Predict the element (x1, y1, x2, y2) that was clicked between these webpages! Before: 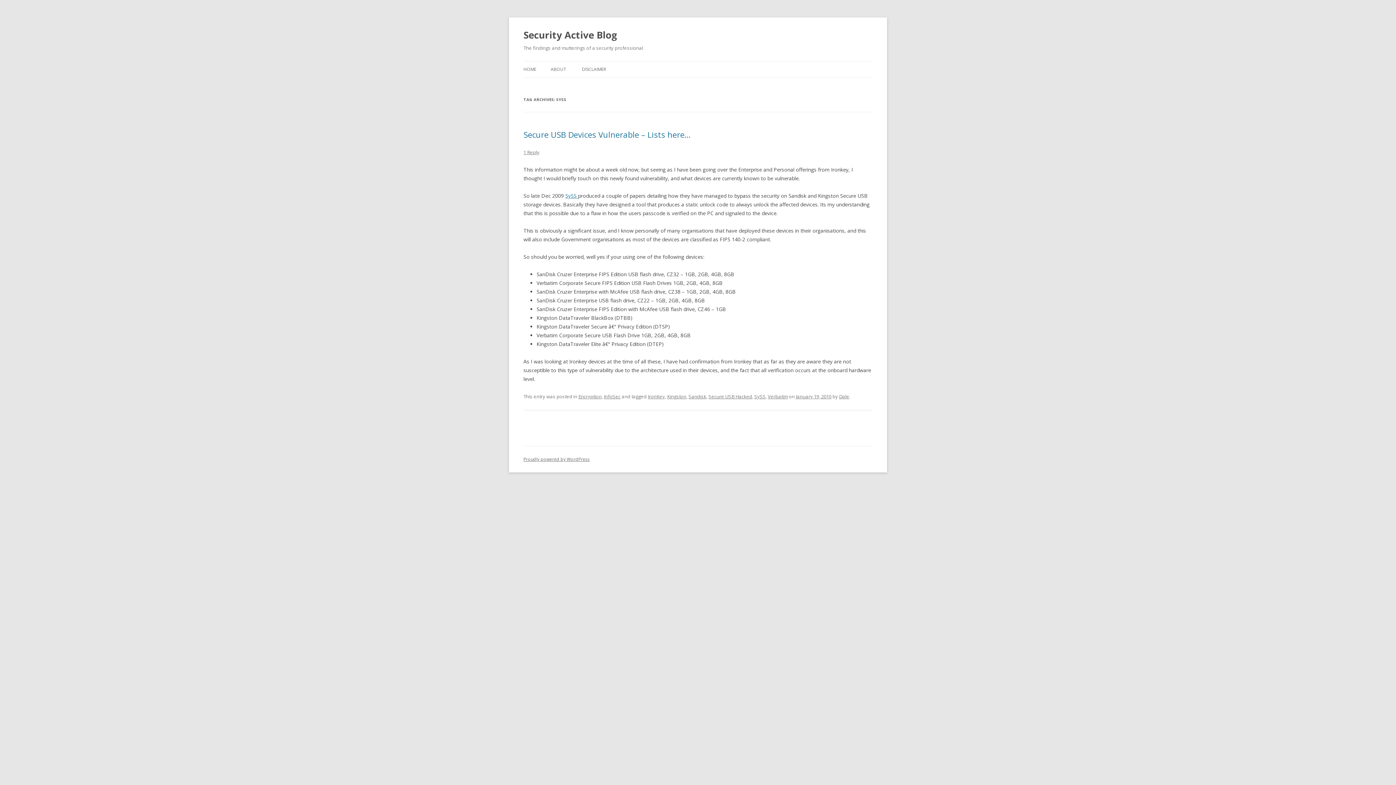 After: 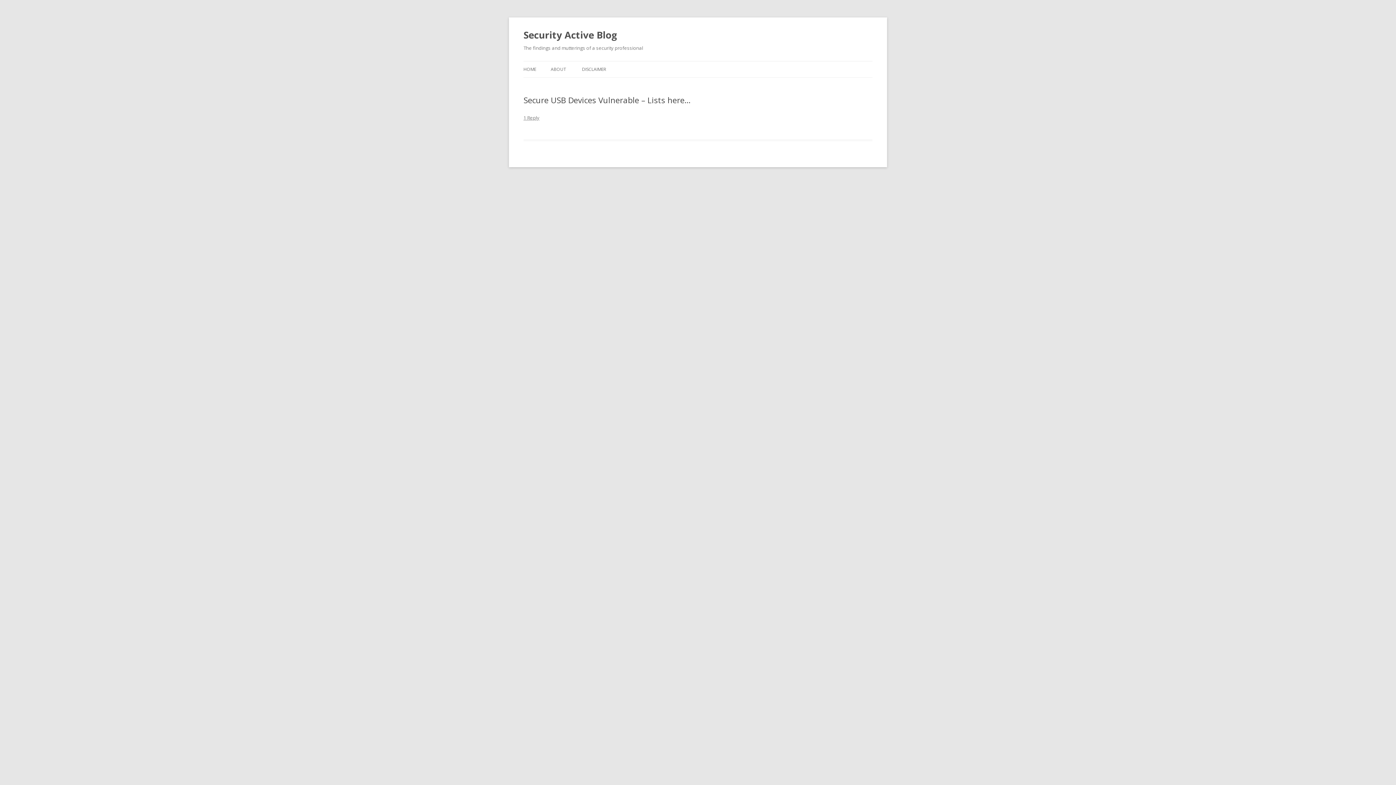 Action: label: 1 Reply bbox: (523, 149, 539, 155)